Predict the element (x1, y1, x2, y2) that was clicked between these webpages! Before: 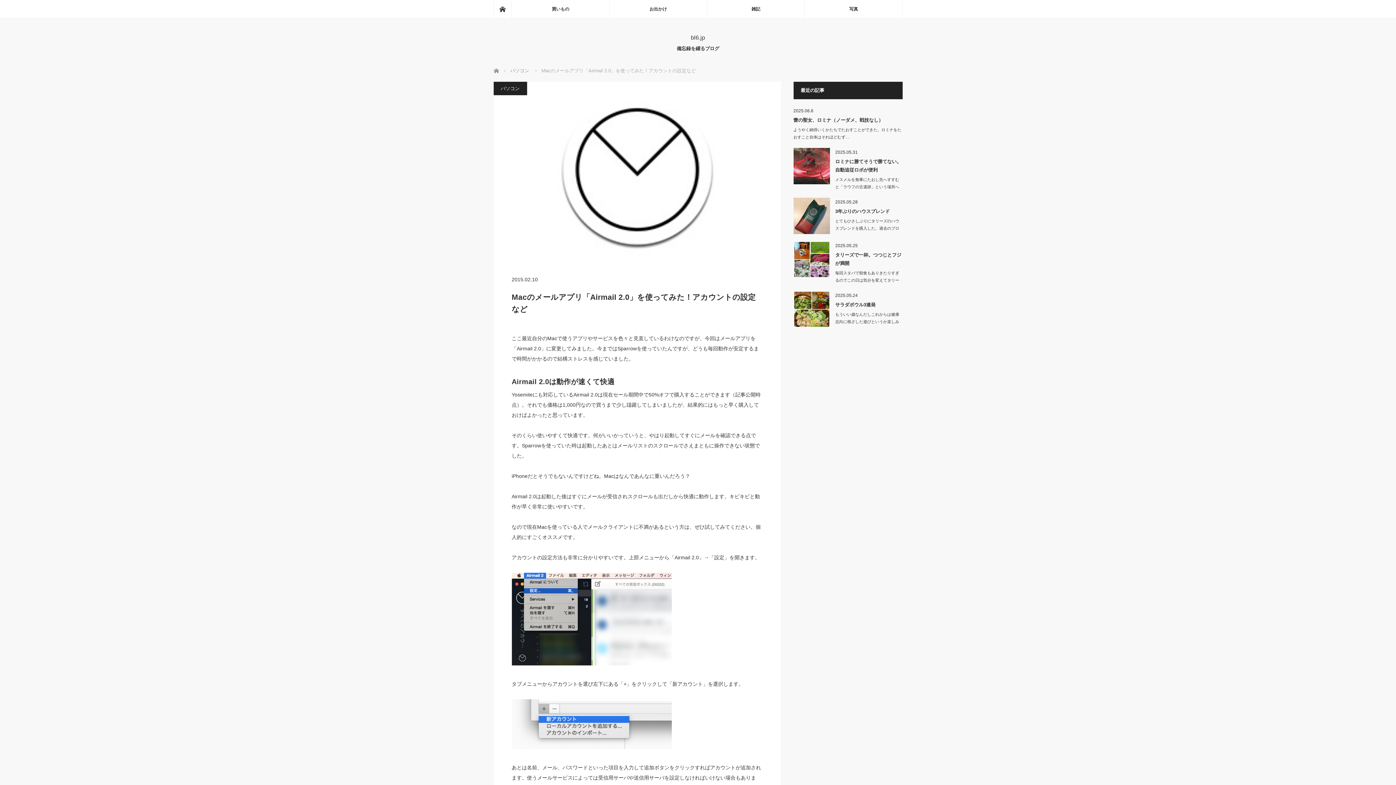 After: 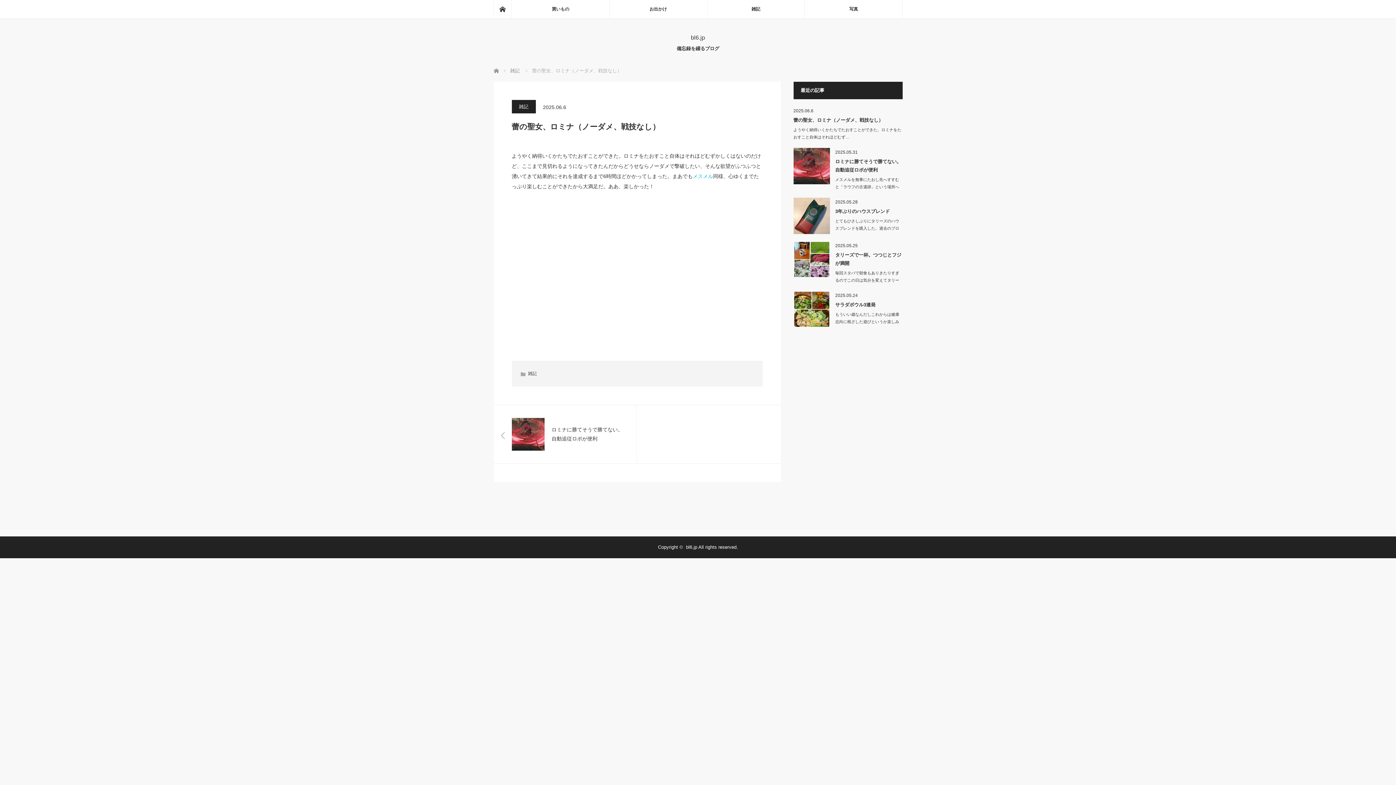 Action: bbox: (793, 115, 902, 124) label: 蕾の聖女、ロミナ（ノーダメ、戦技なし）